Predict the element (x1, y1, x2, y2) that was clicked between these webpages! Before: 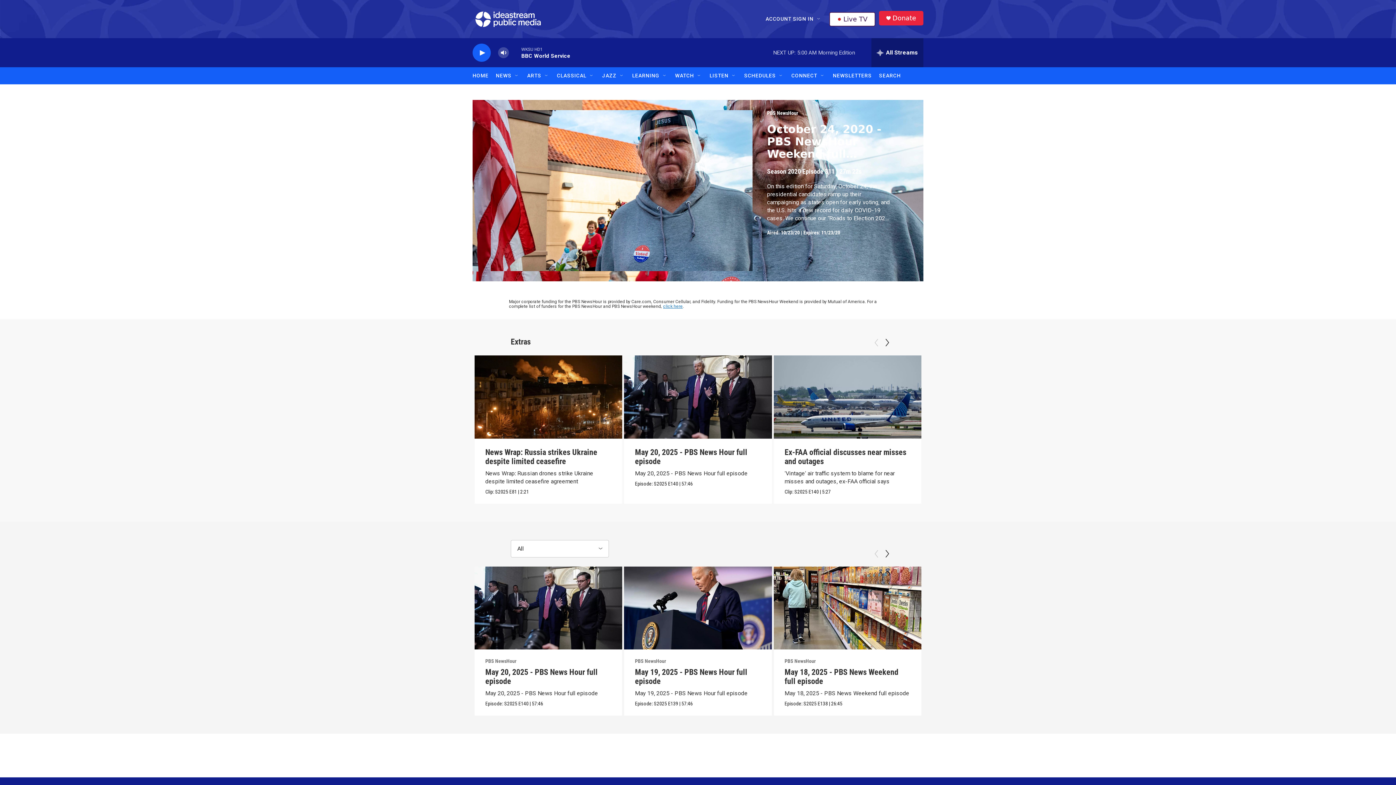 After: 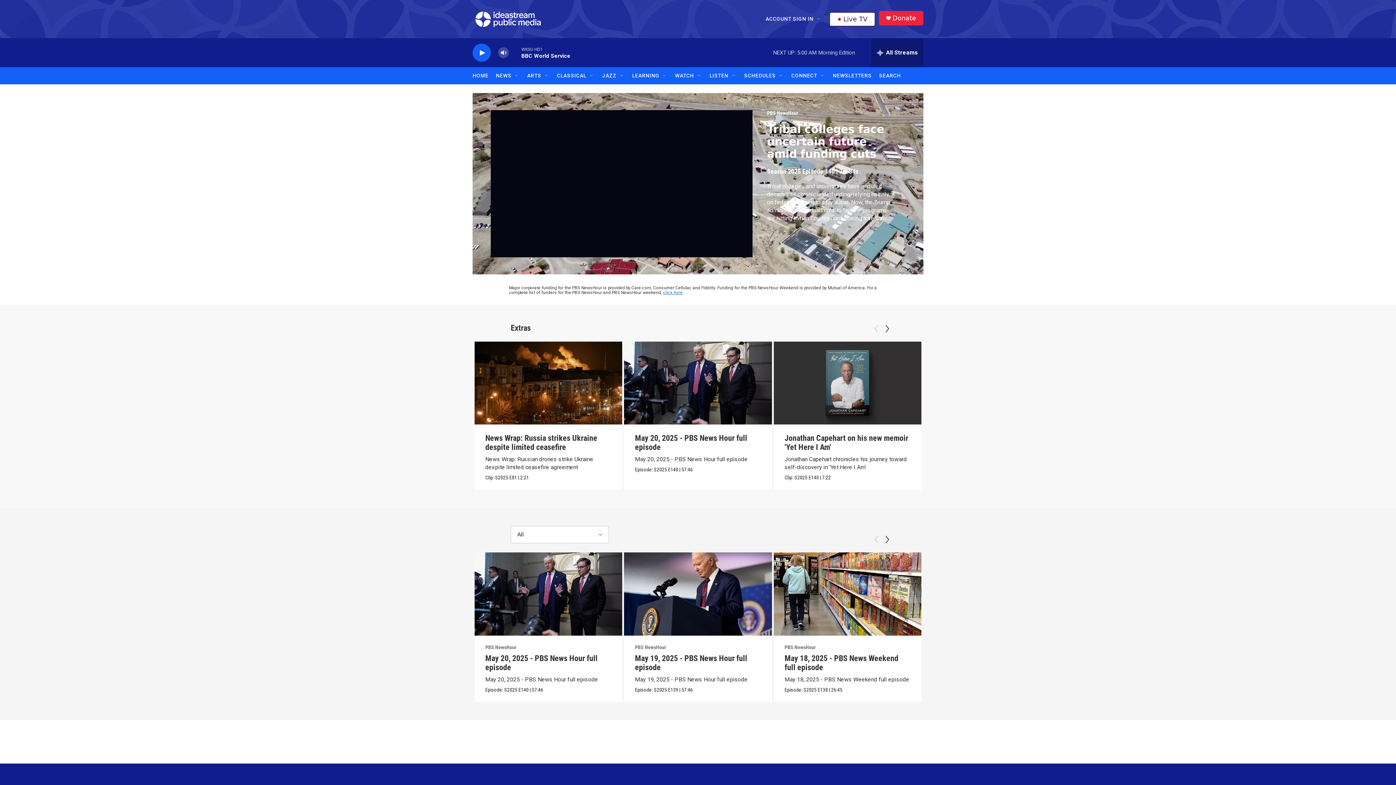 Action: label: Tribal colleges face uncertain future amid funding cuts bbox: (1073, 355, 1221, 438)